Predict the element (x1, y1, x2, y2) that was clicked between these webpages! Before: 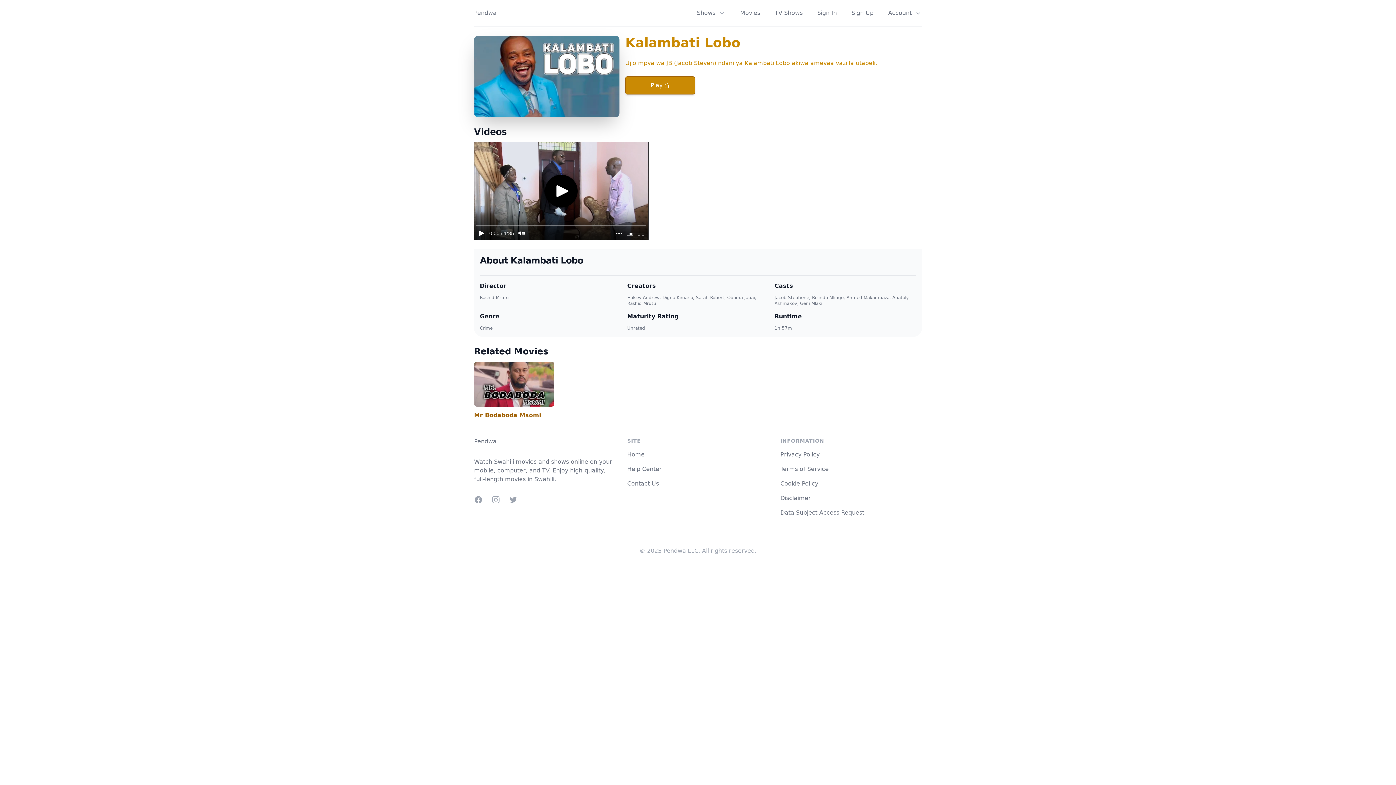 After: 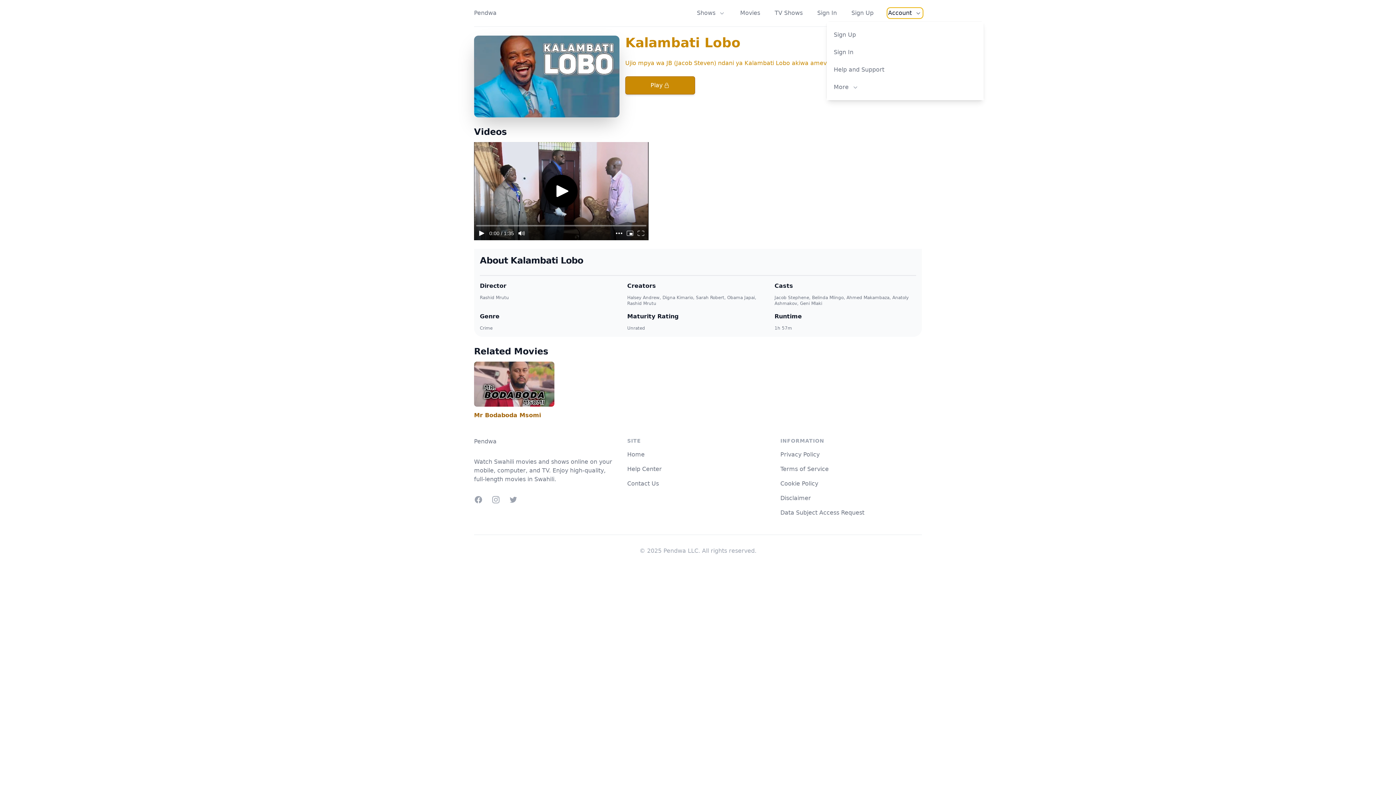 Action: bbox: (888, 8, 922, 17) label: Account